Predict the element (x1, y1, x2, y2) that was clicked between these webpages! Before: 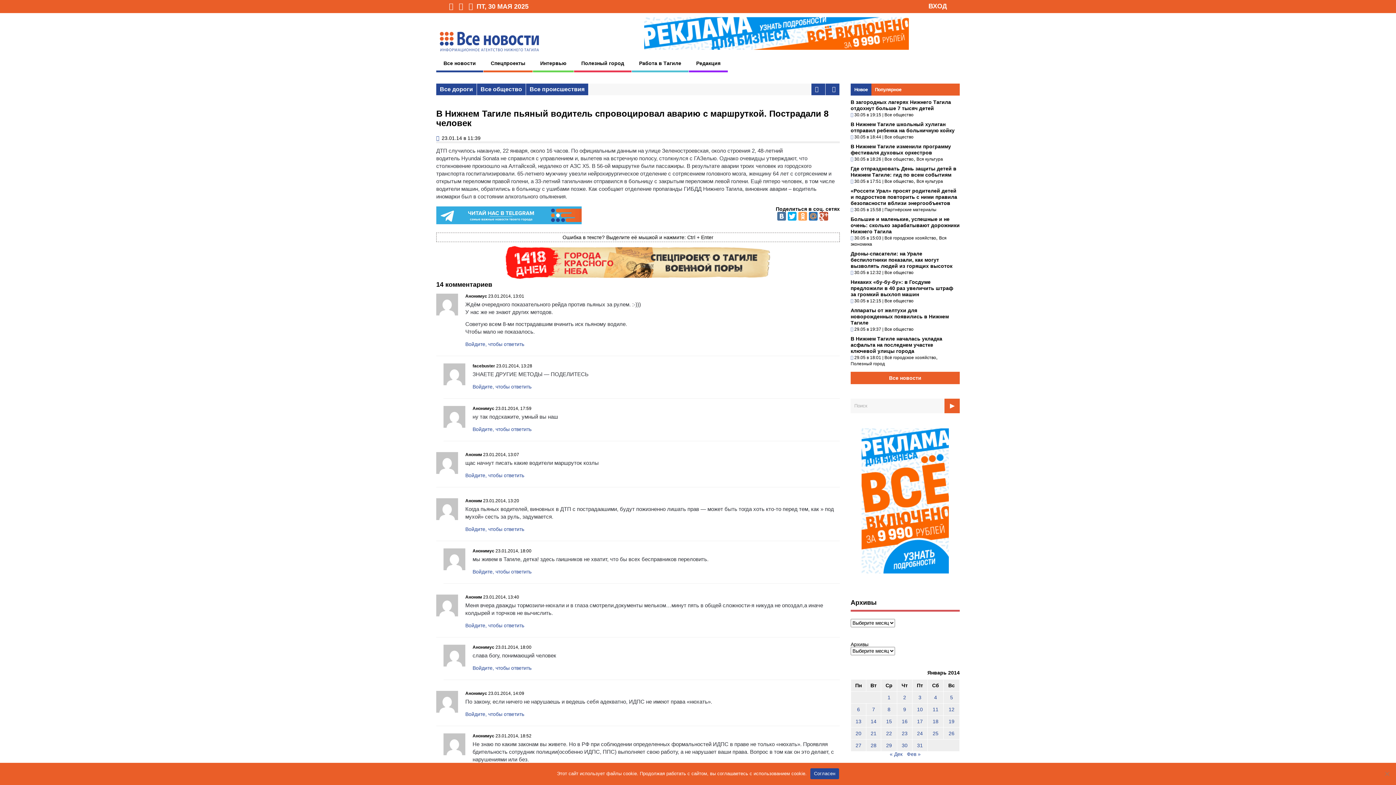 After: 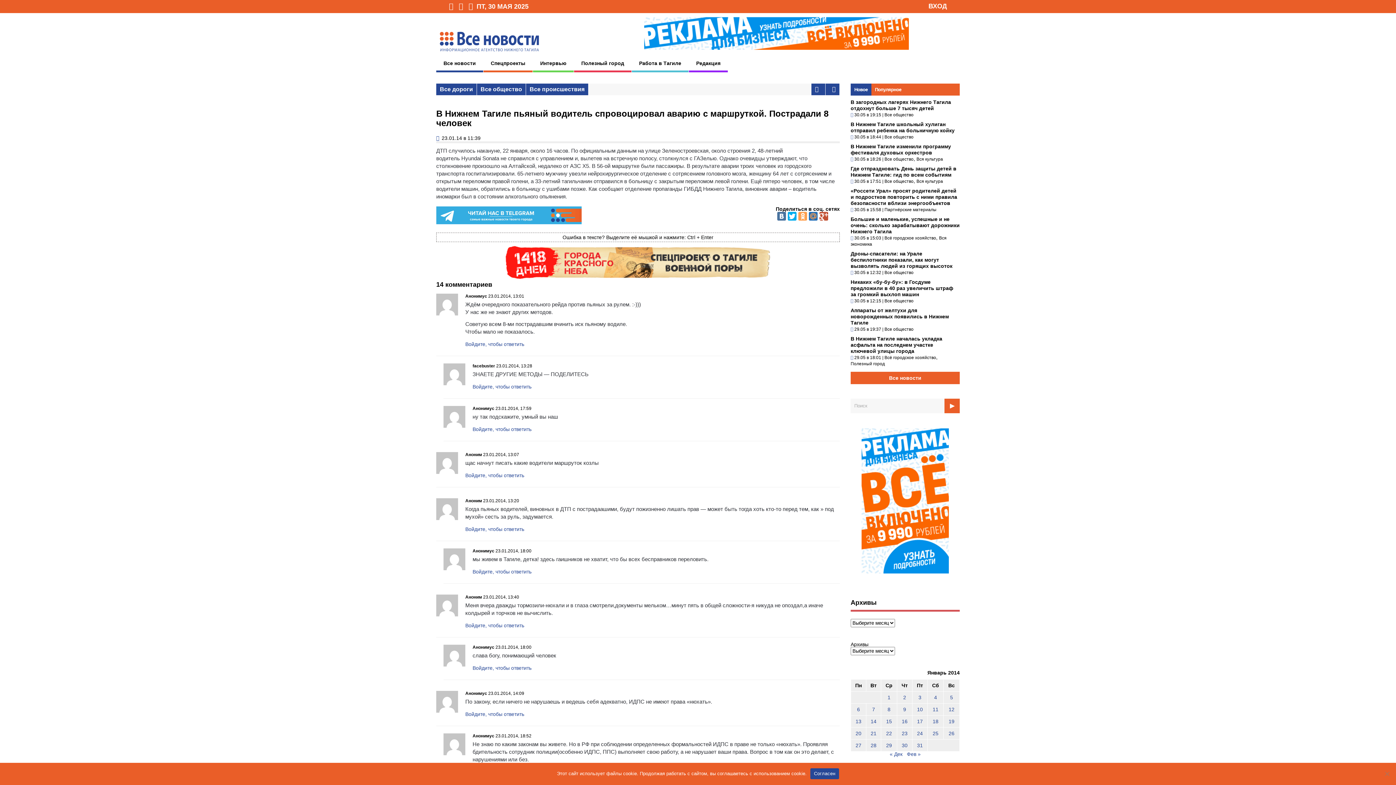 Action: bbox: (436, 206, 581, 225)